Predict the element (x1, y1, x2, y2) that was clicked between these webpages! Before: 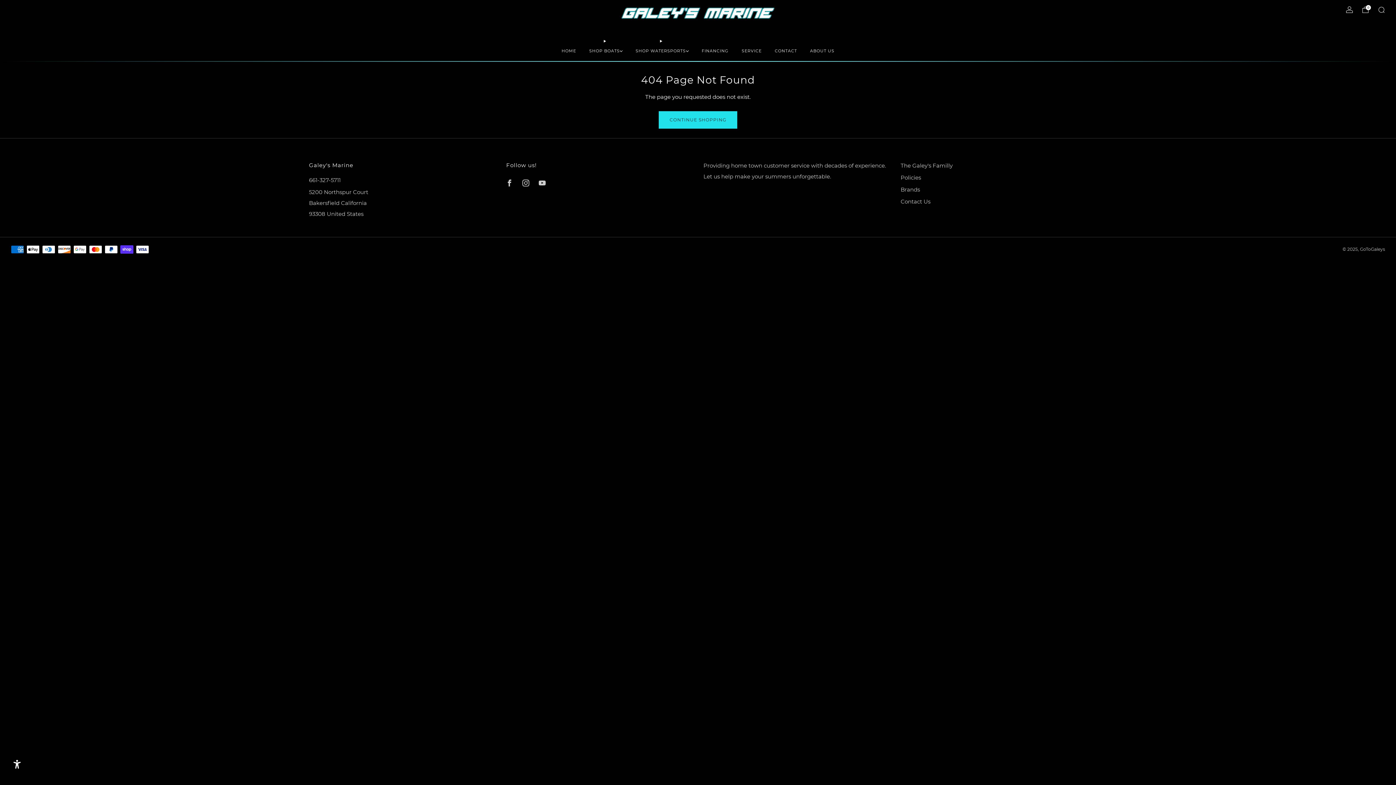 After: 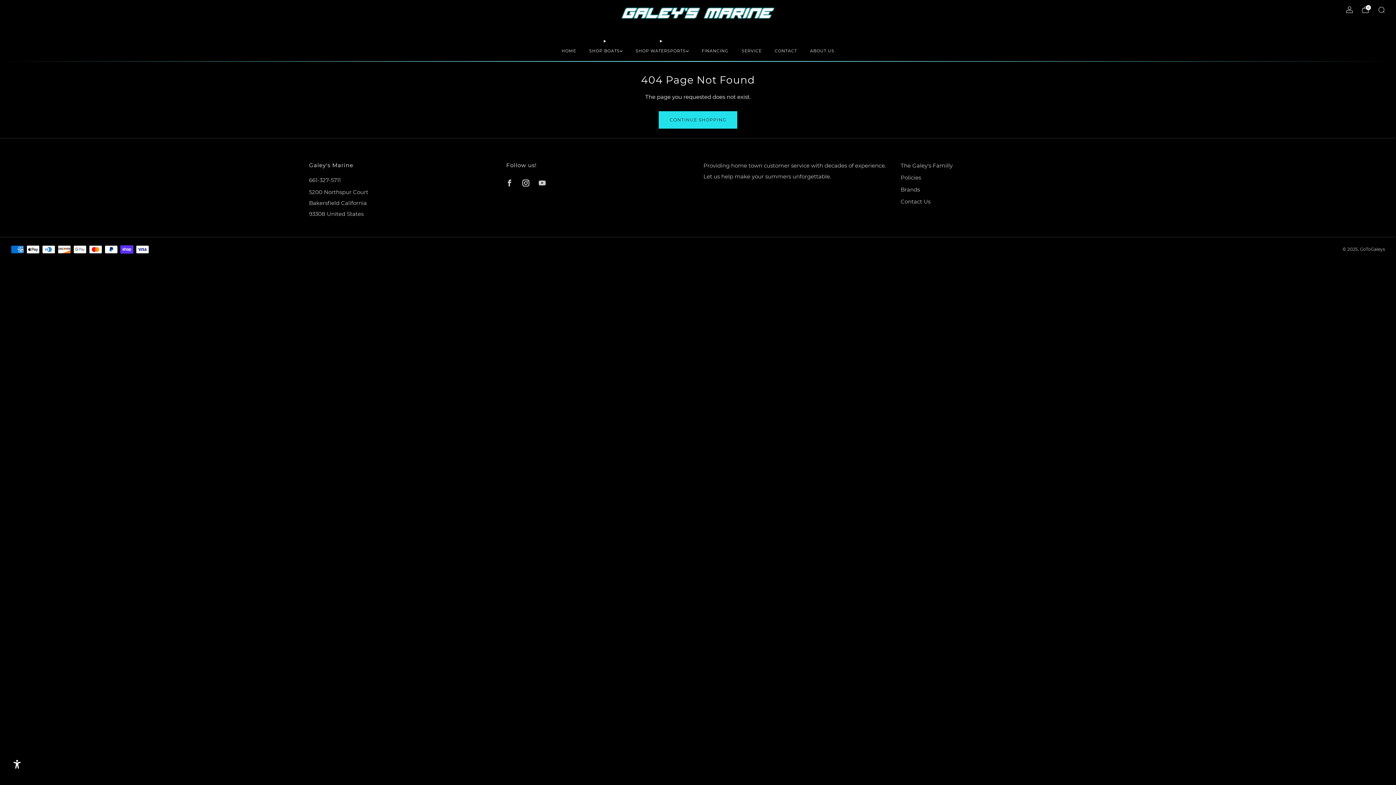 Action: bbox: (517, 174, 534, 191)